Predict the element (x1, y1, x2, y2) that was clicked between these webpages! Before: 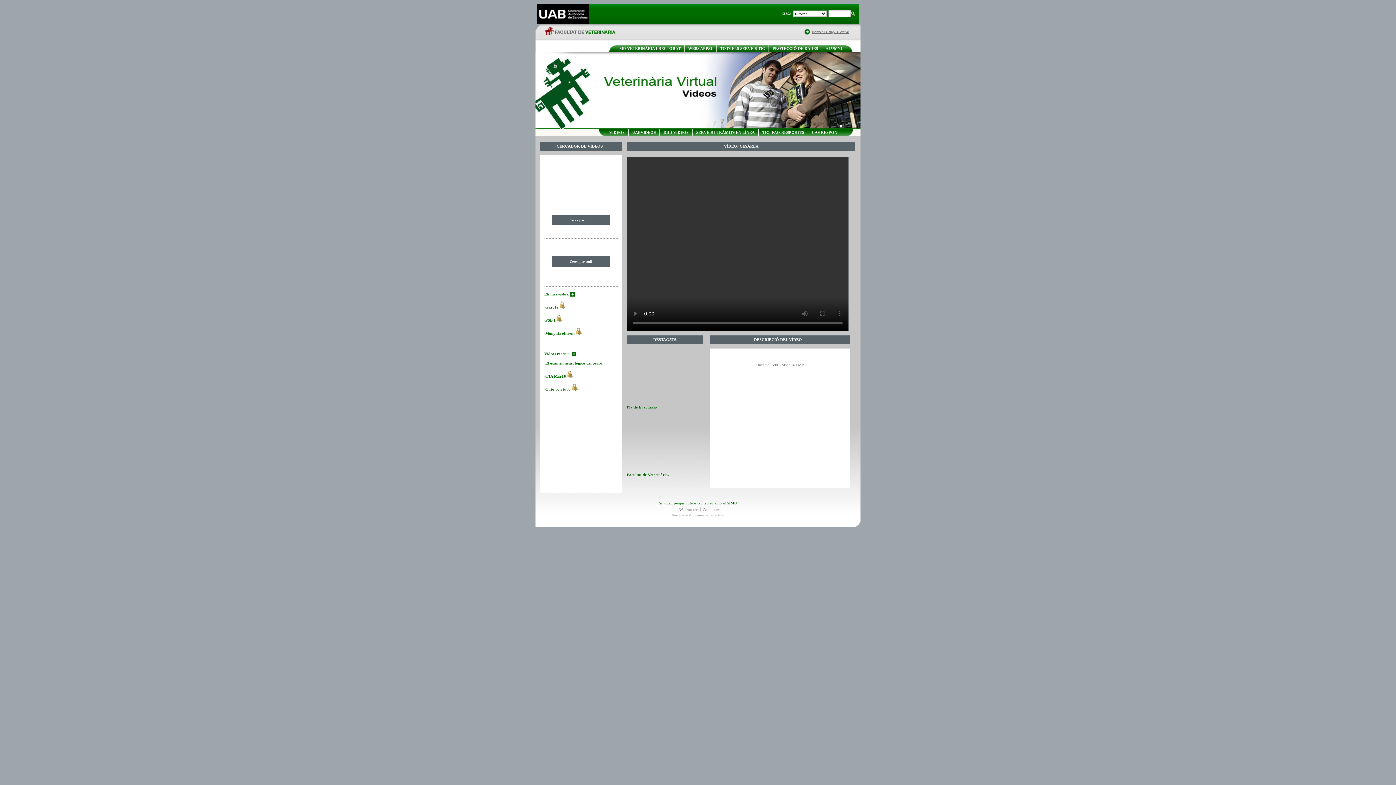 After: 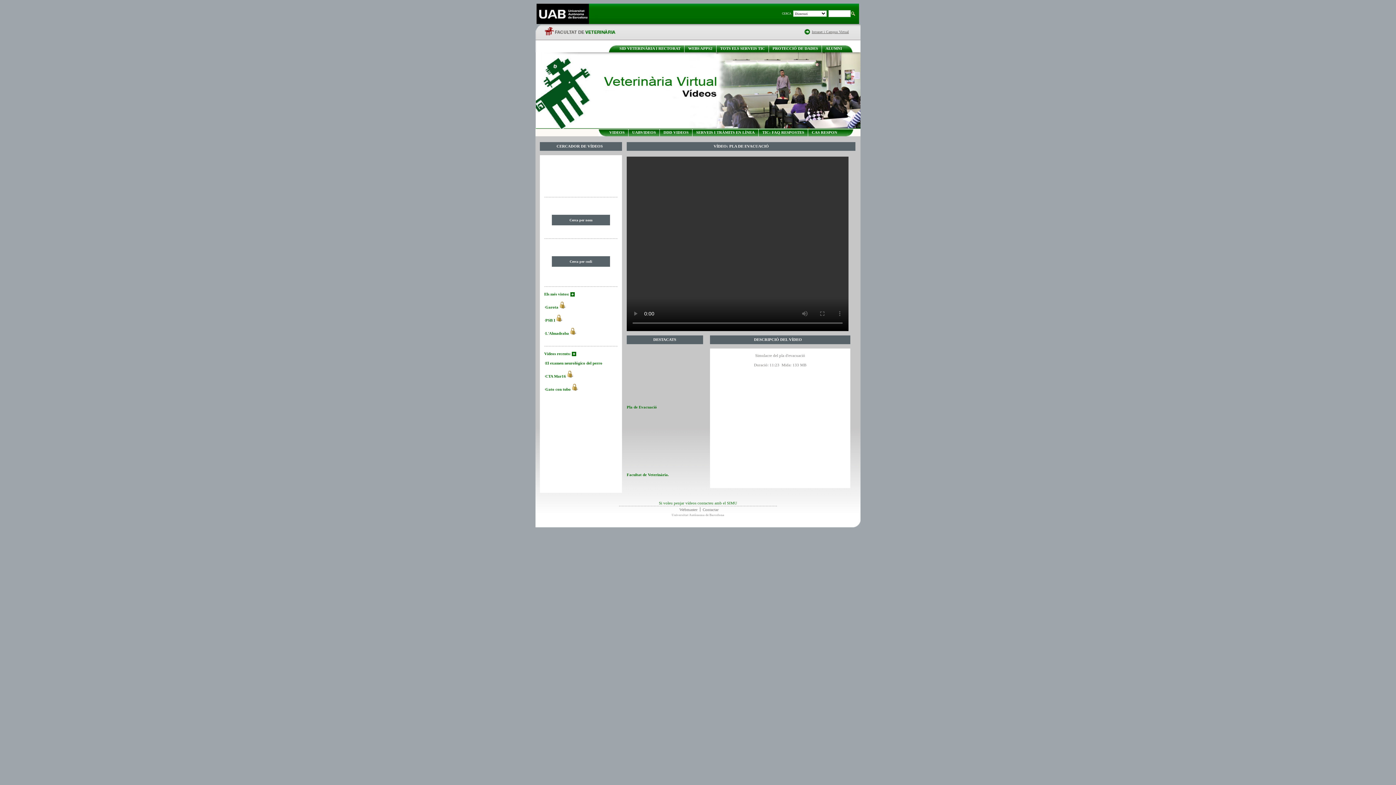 Action: bbox: (626, 405, 701, 409) label: Pla de Evacuació